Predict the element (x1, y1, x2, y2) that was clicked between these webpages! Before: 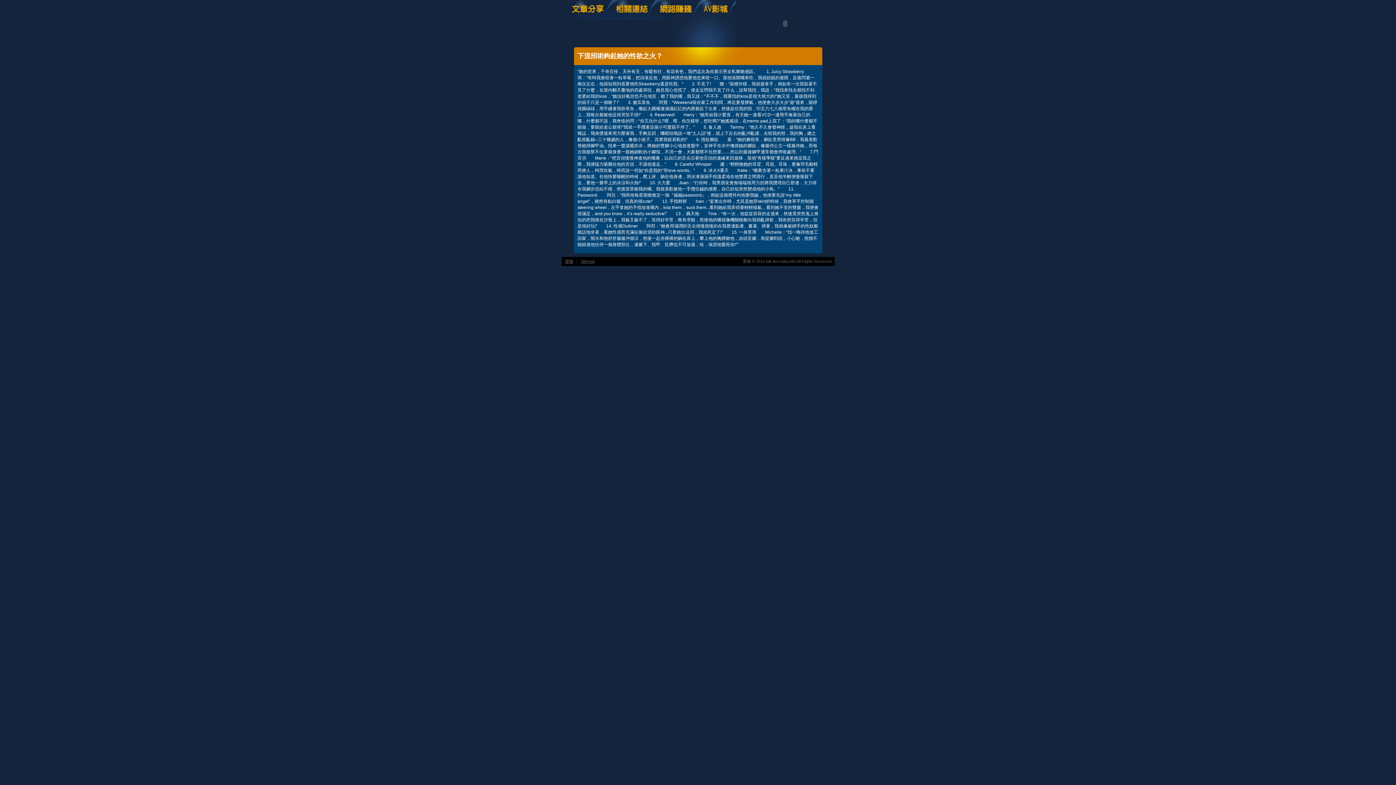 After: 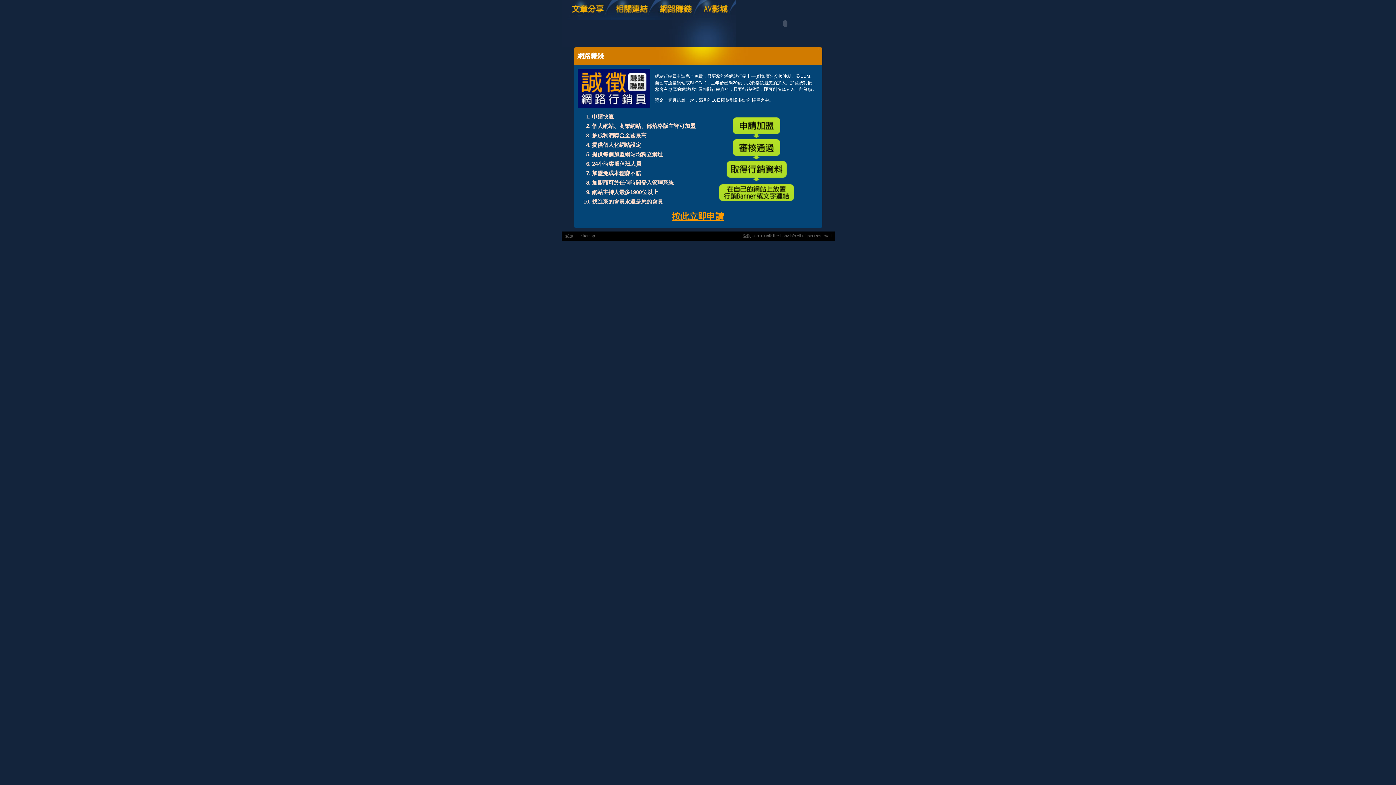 Action: bbox: (655, 16, 700, 21)